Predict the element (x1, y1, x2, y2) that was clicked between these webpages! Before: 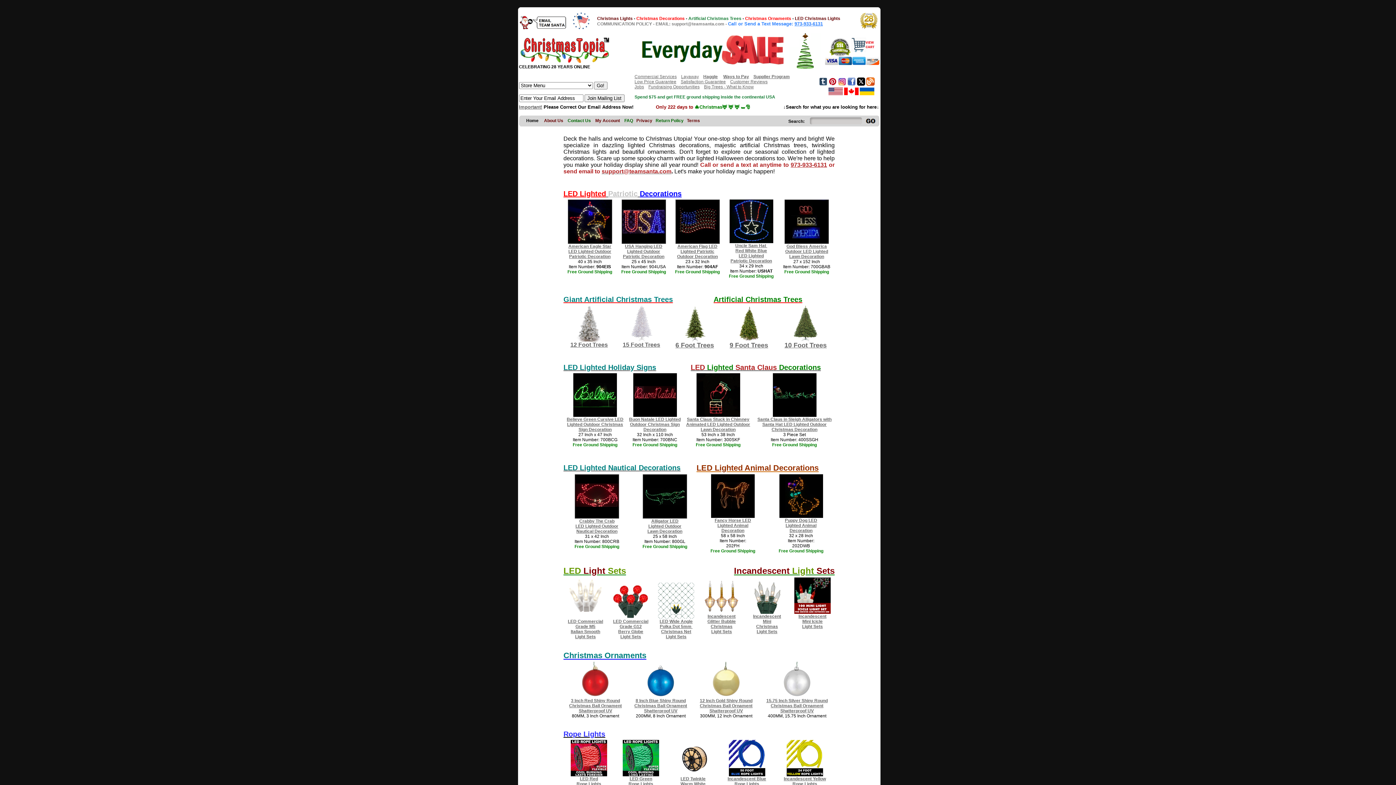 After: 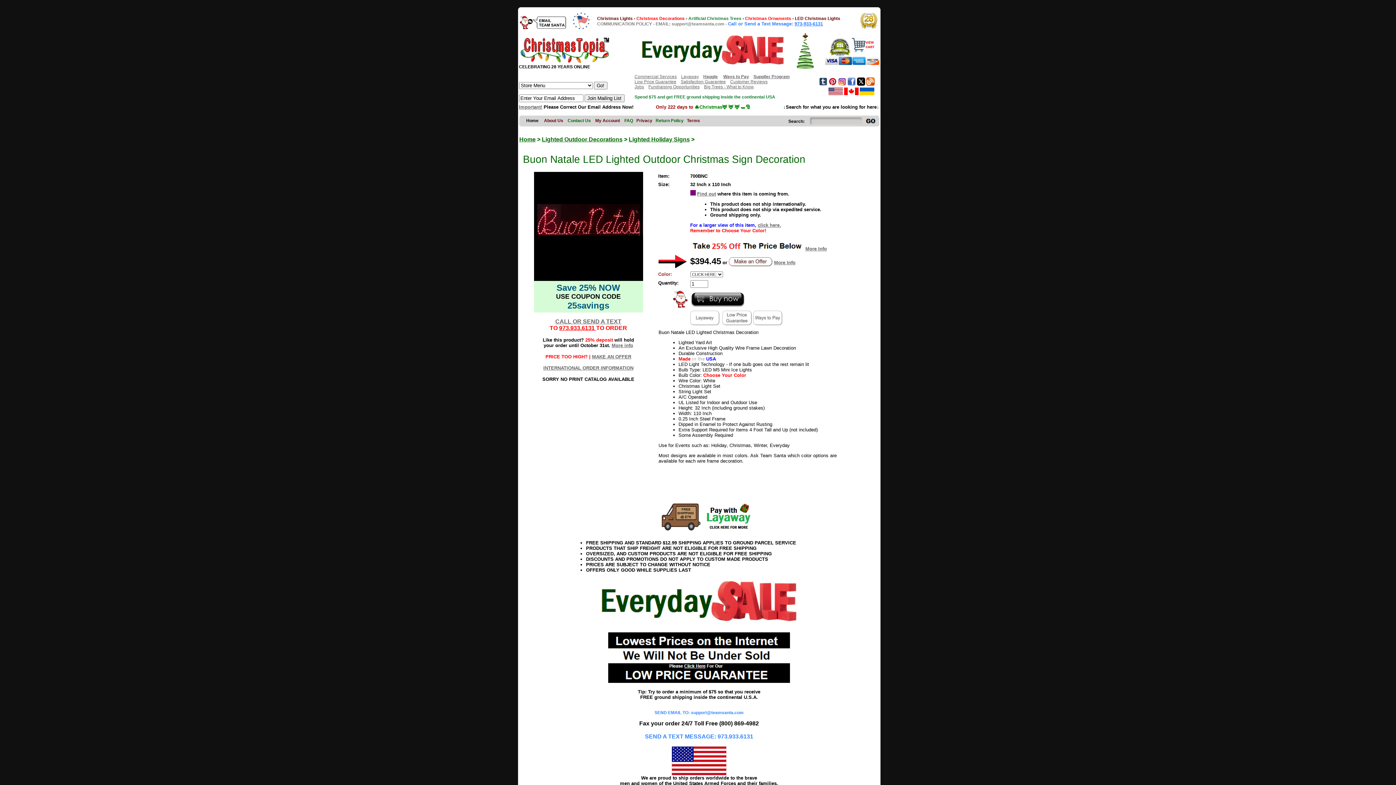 Action: bbox: (633, 373, 676, 378)